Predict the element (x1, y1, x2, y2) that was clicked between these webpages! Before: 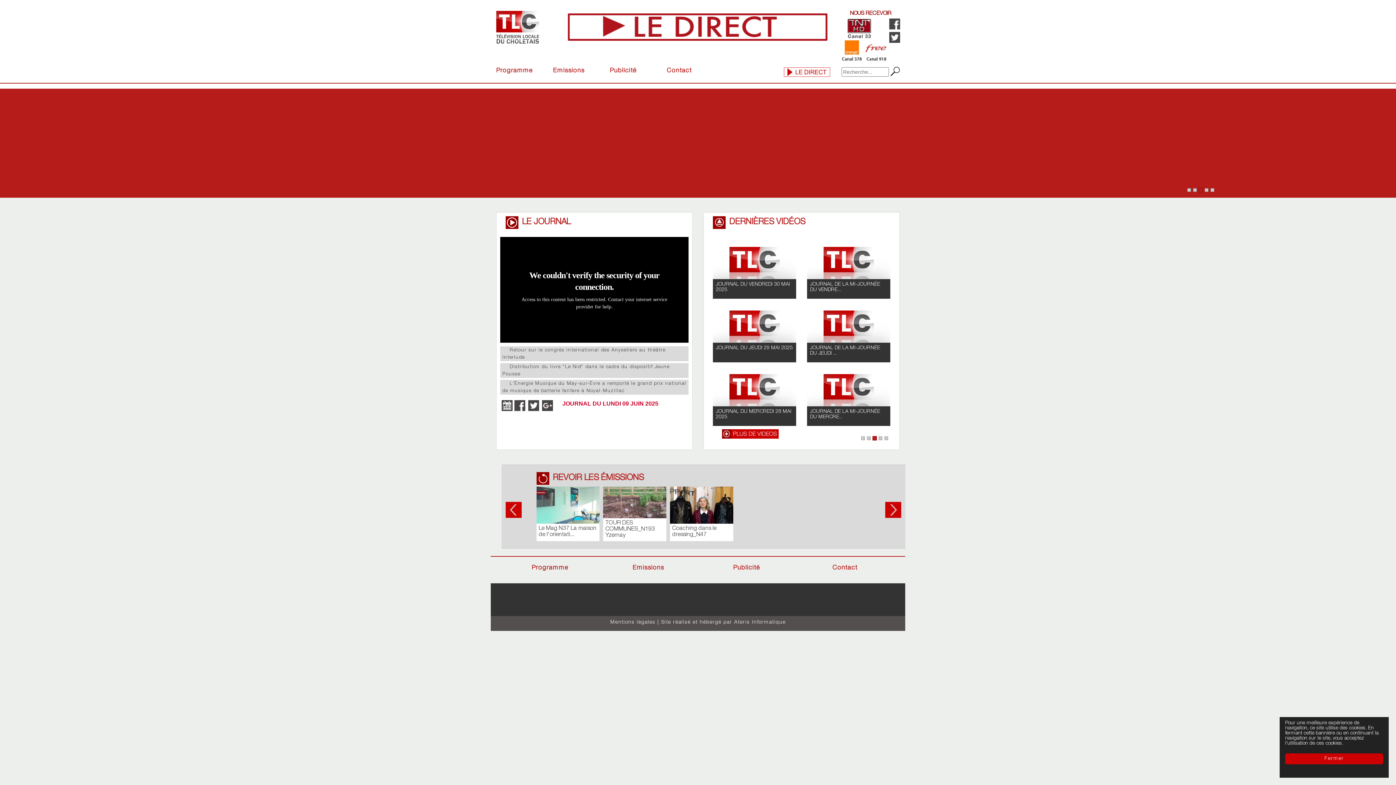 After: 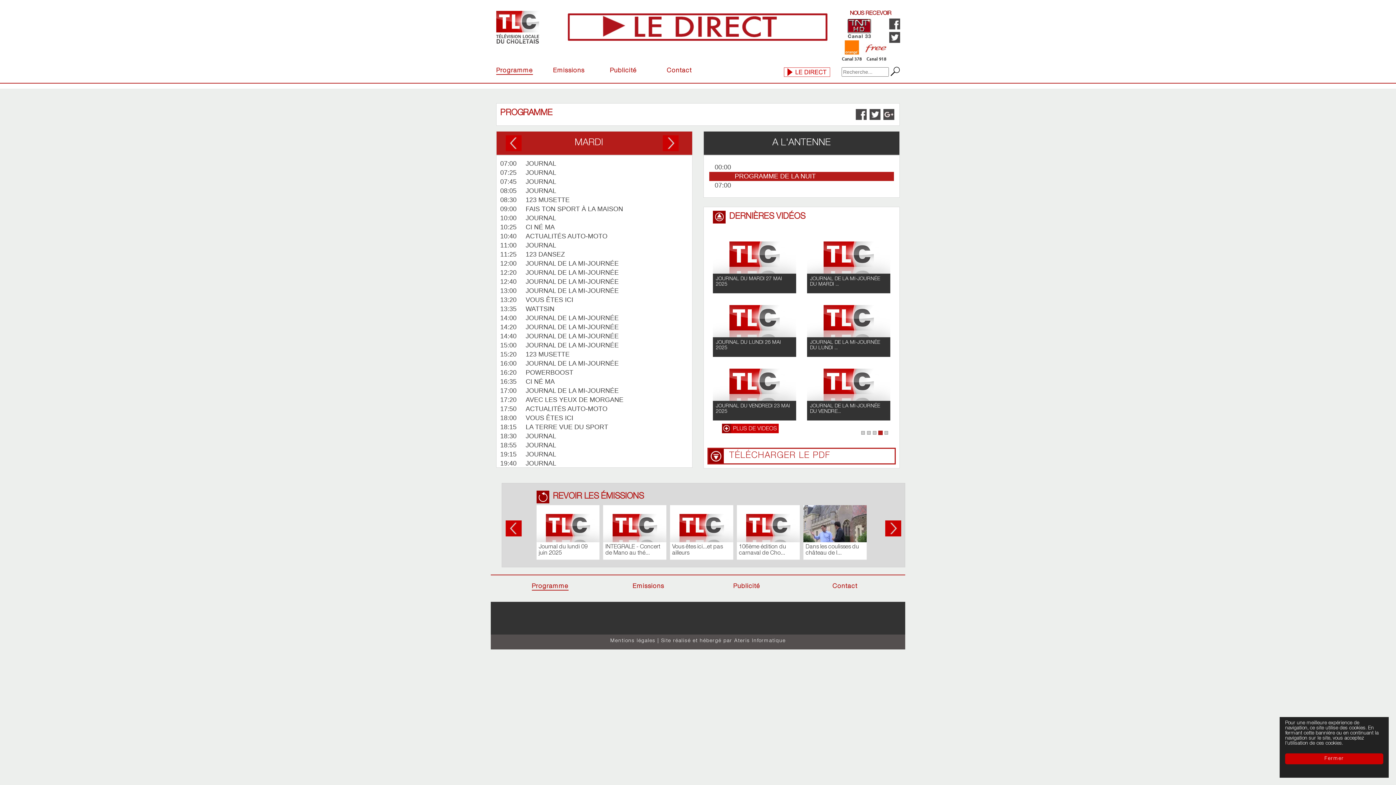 Action: label: Programme bbox: (496, 68, 532, 74)